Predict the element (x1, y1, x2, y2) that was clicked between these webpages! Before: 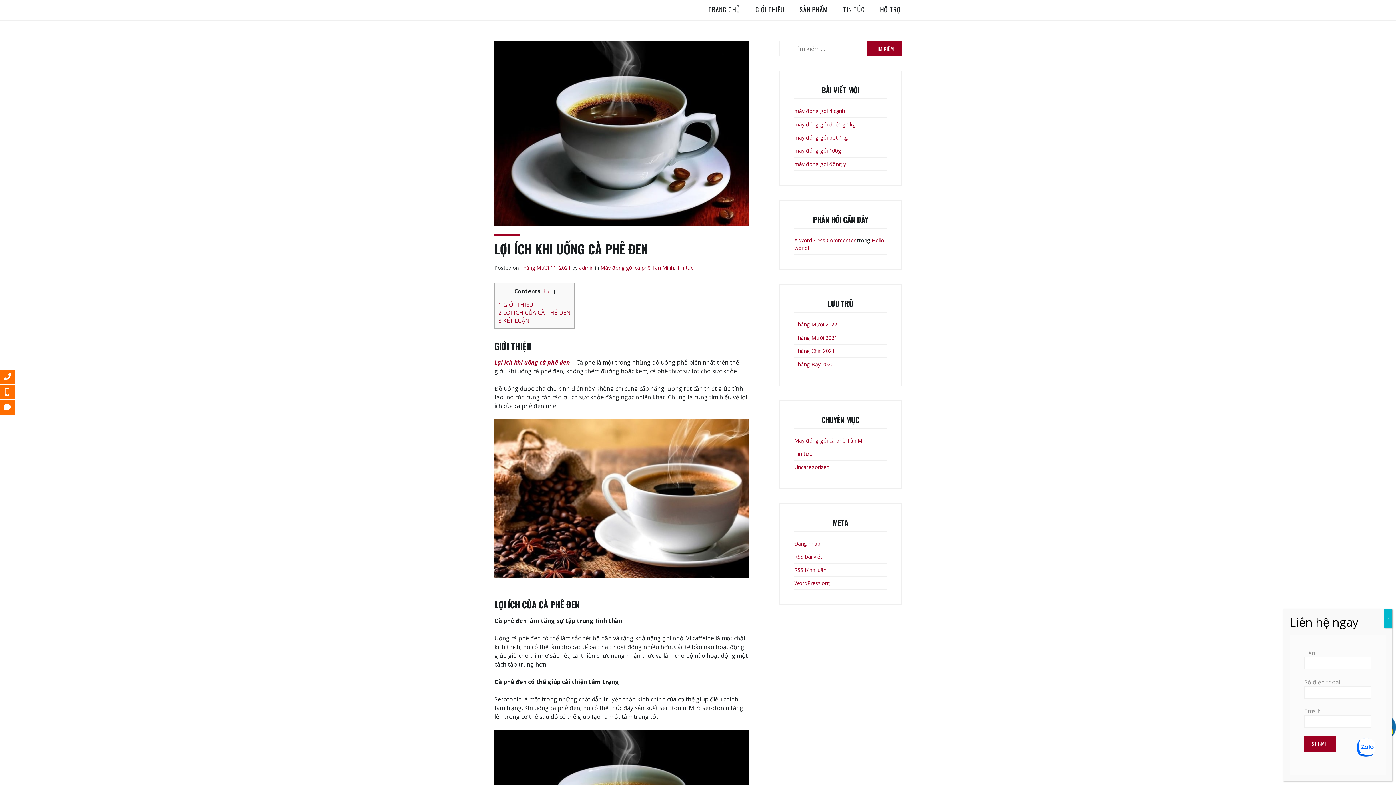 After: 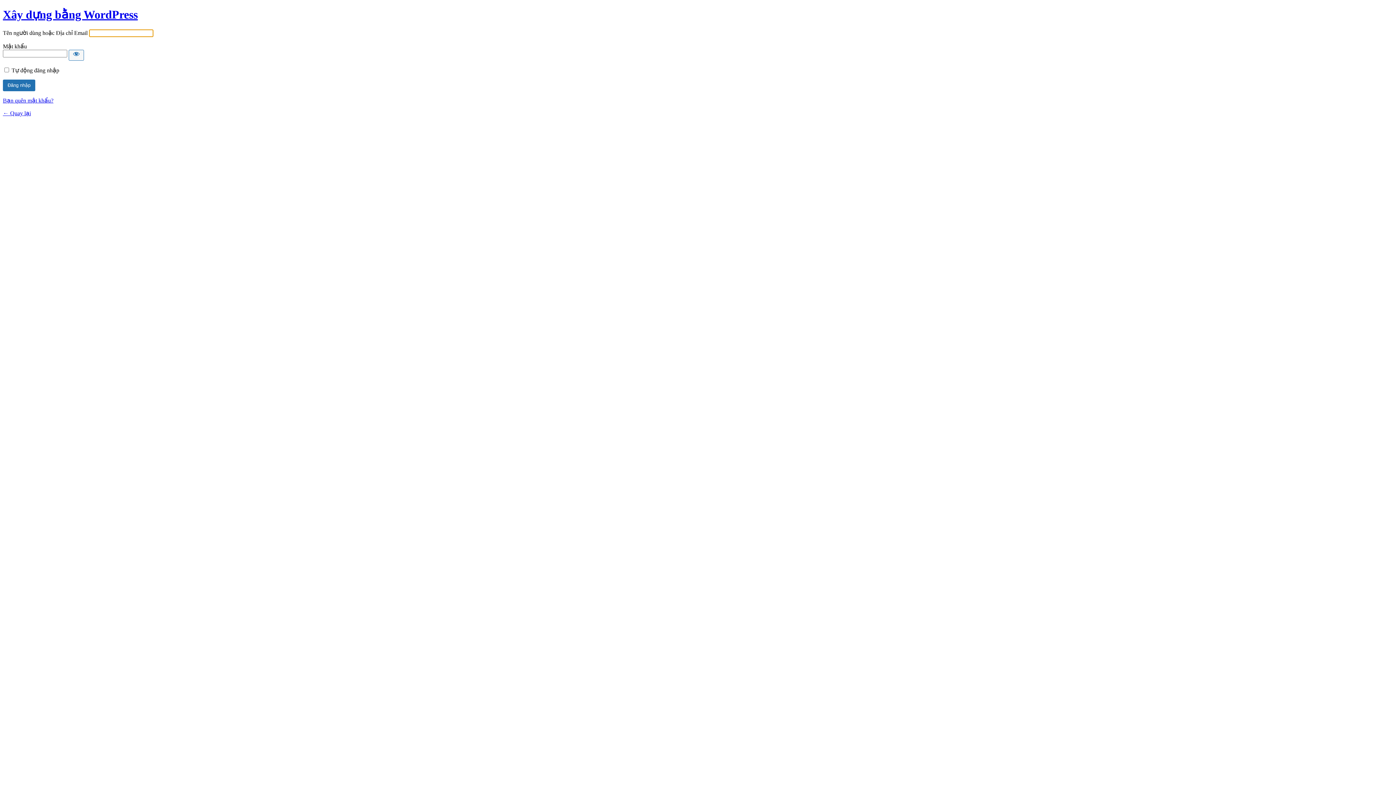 Action: label: Đăng nhập bbox: (794, 540, 820, 548)